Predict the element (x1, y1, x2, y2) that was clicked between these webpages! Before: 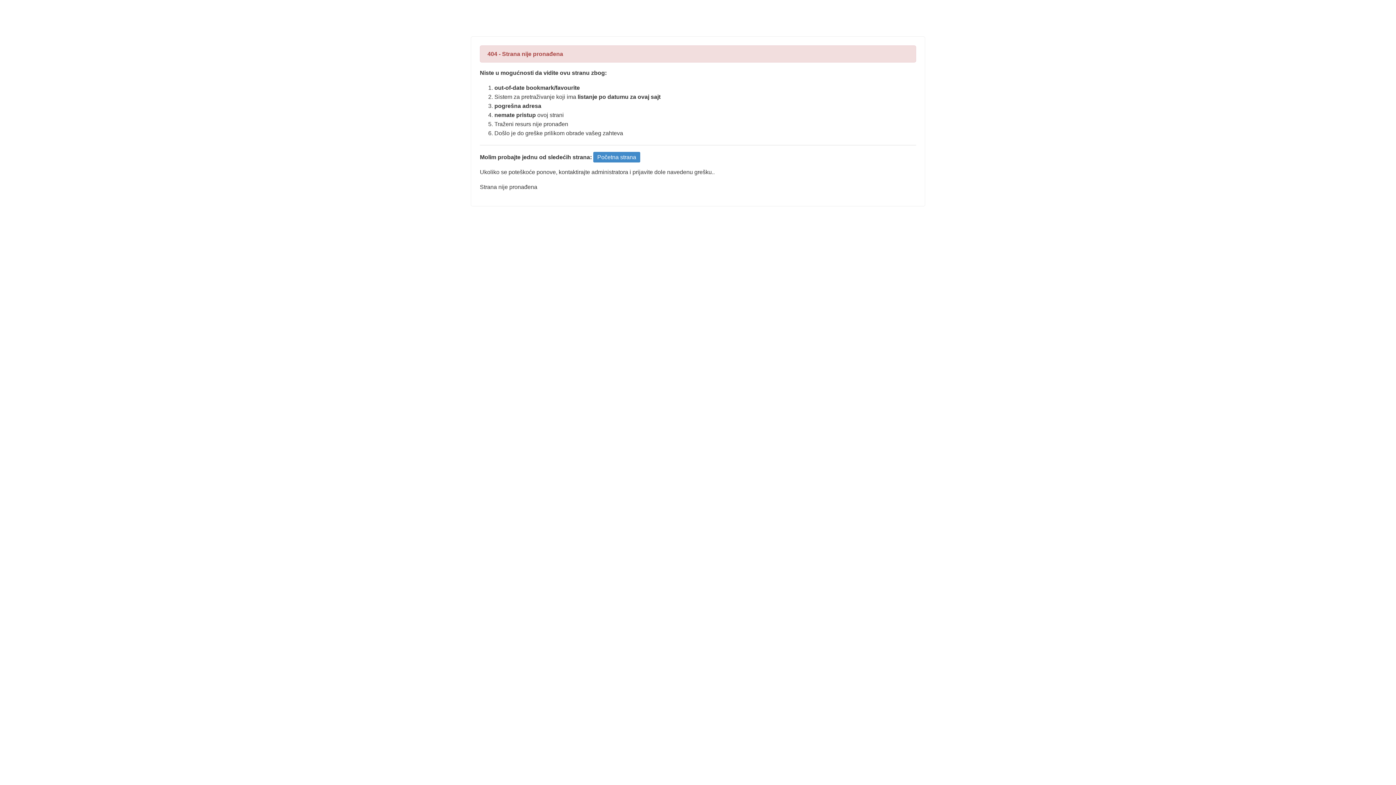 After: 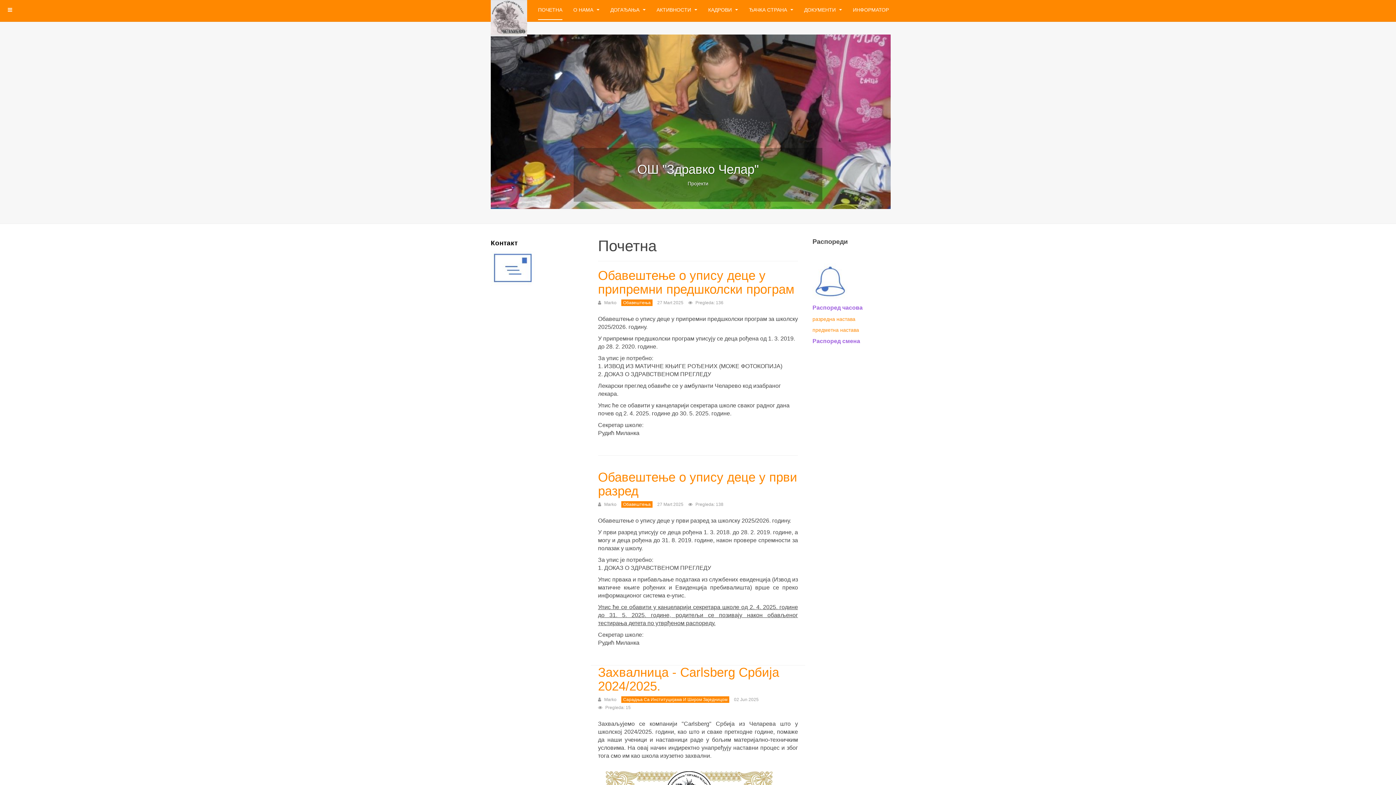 Action: label: Početna strana bbox: (593, 152, 640, 162)